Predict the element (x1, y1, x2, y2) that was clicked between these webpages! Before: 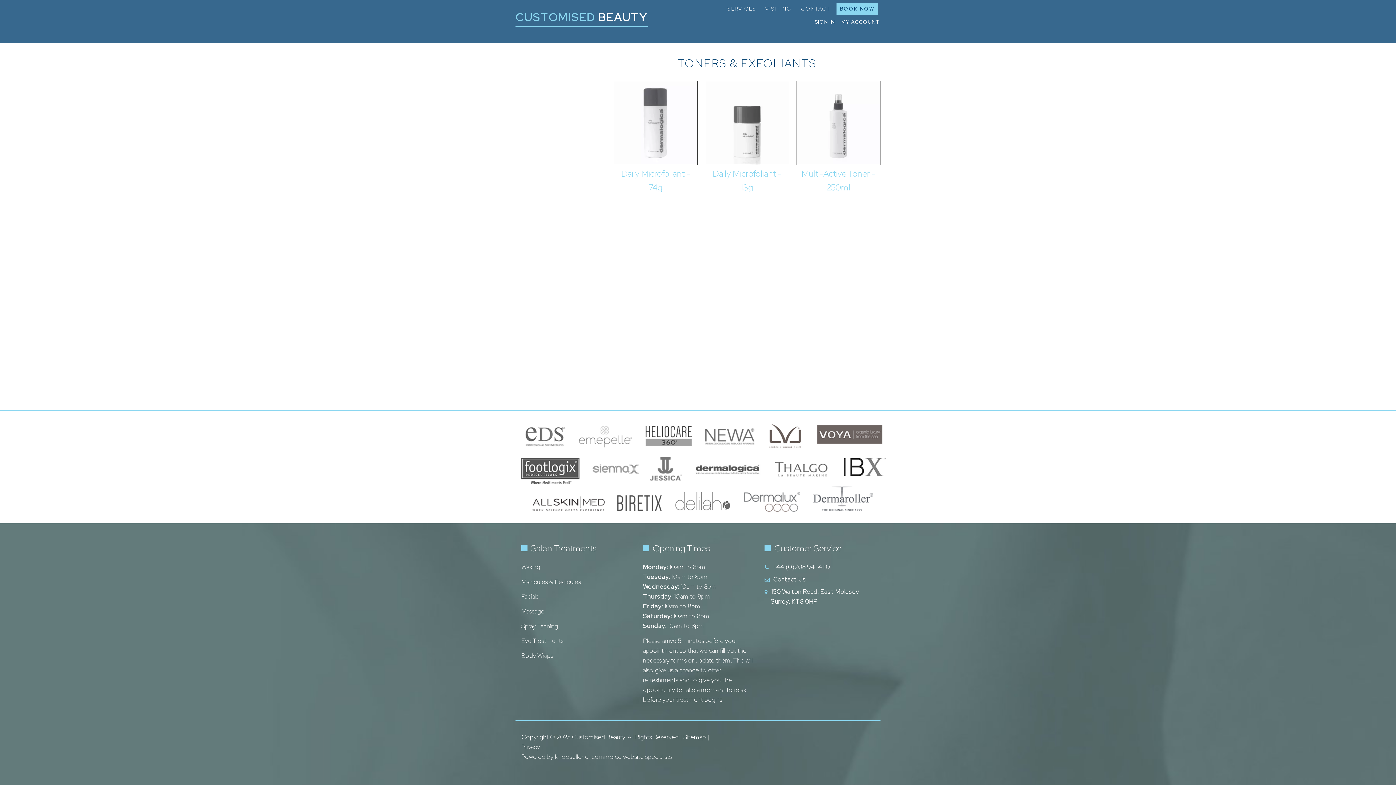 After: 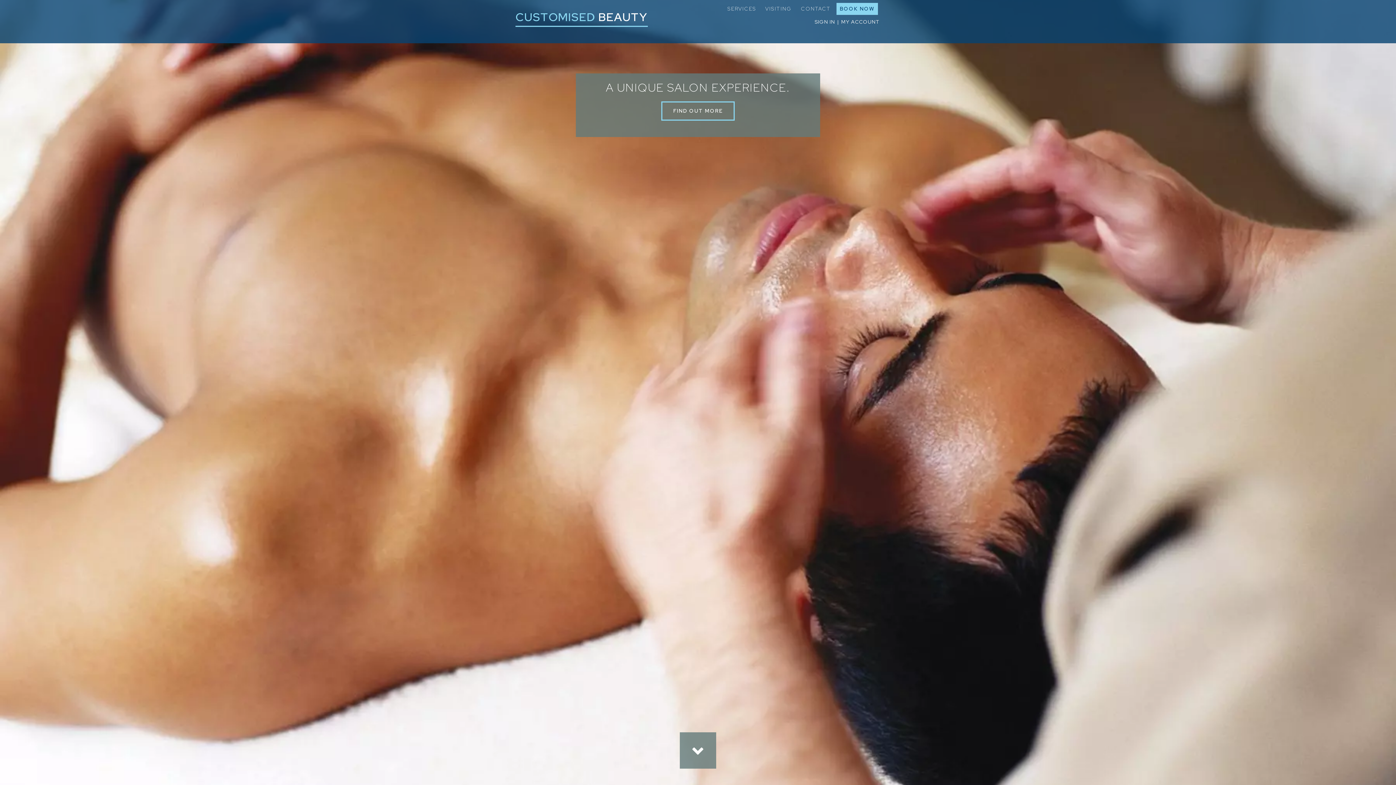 Action: label: CUSTOMISED BEAUTY bbox: (515, 9, 648, 24)